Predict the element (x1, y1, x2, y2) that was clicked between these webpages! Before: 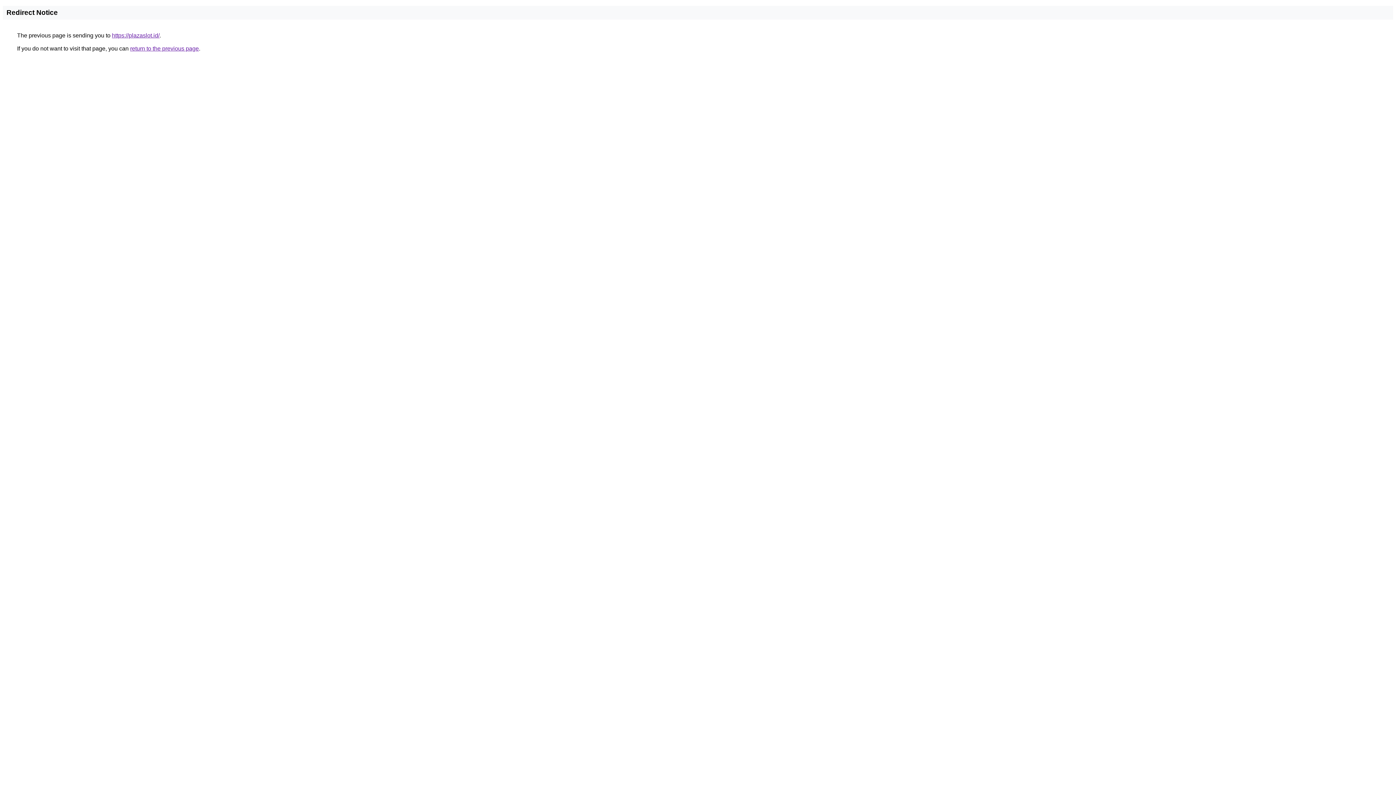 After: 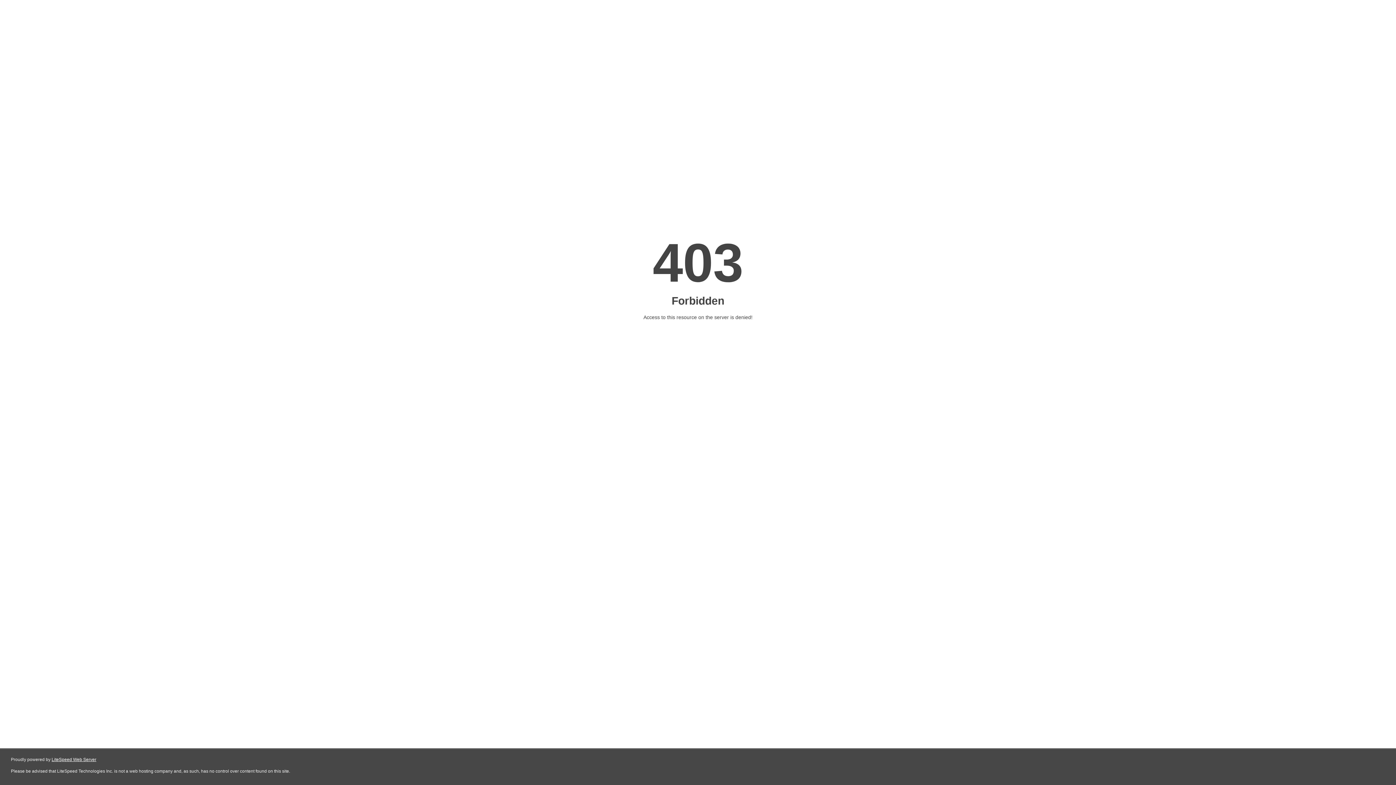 Action: label: https://plazaslot.id/ bbox: (112, 32, 159, 38)